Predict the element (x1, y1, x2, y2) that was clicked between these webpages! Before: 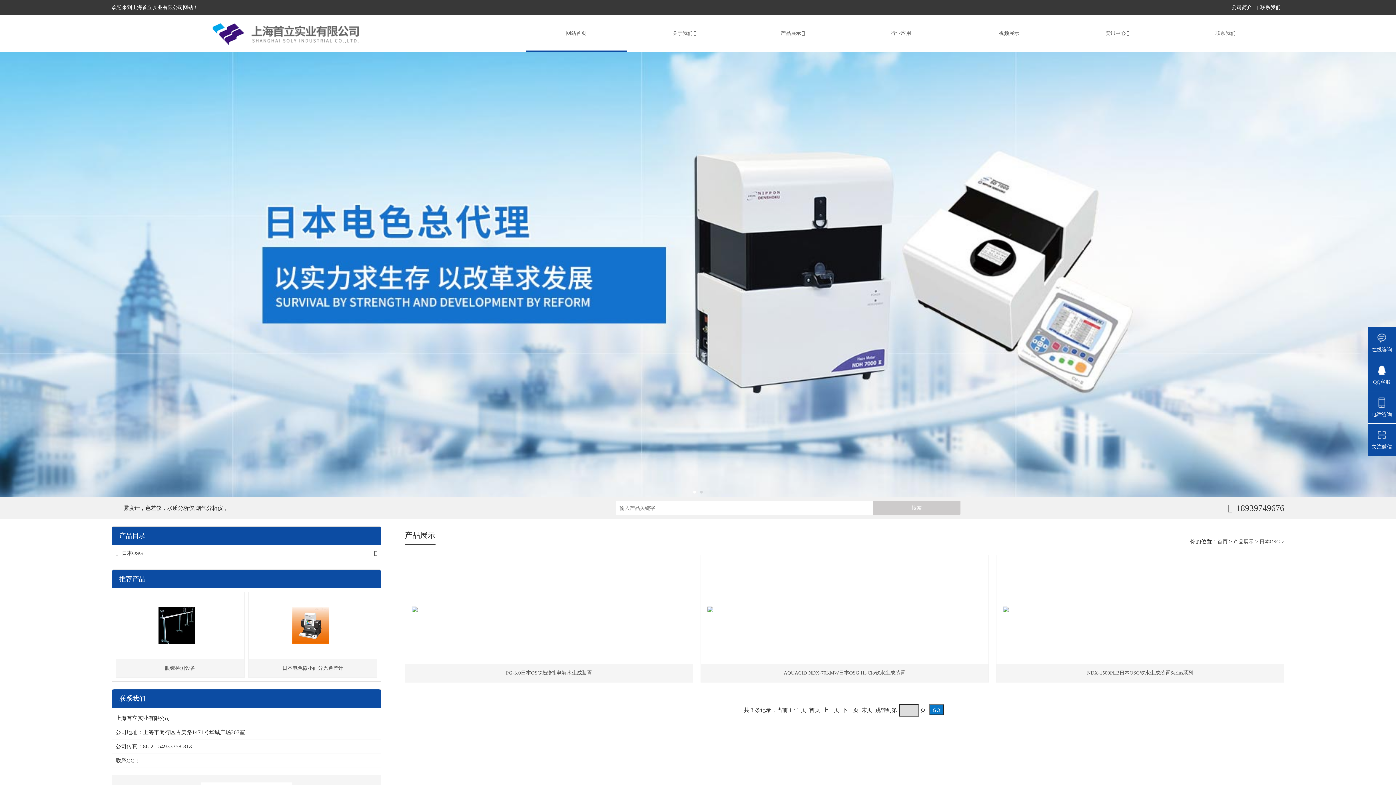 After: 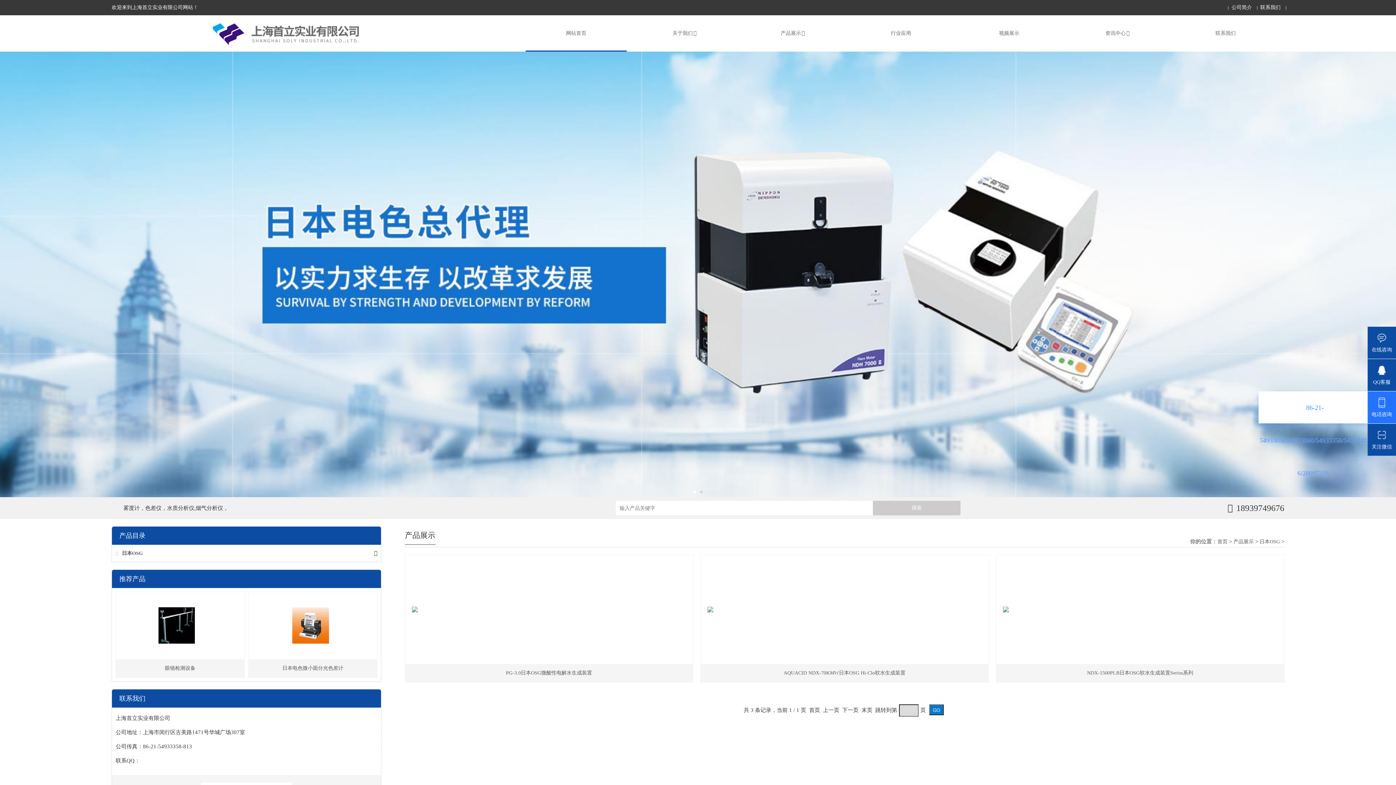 Action: bbox: (1368, 391, 1396, 423) label: 电话咨询